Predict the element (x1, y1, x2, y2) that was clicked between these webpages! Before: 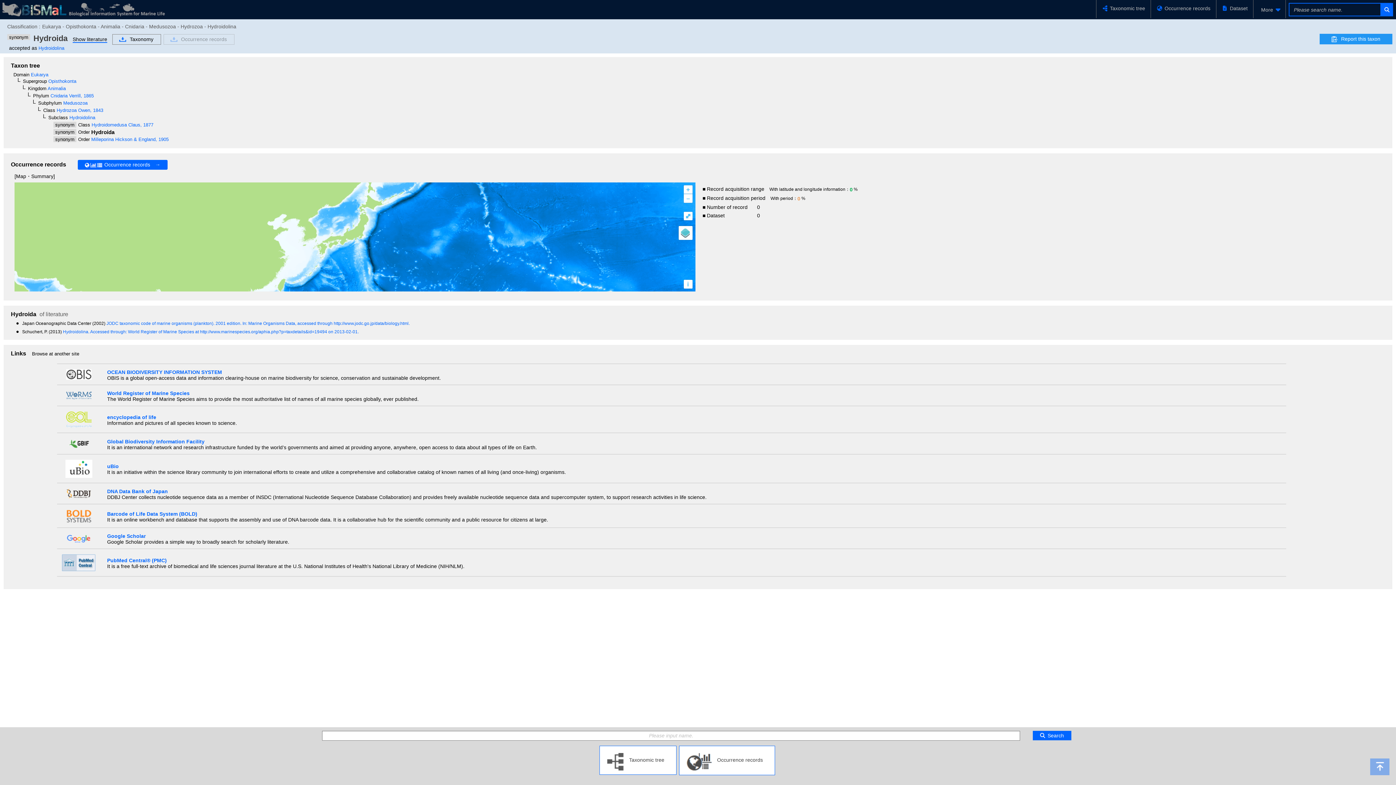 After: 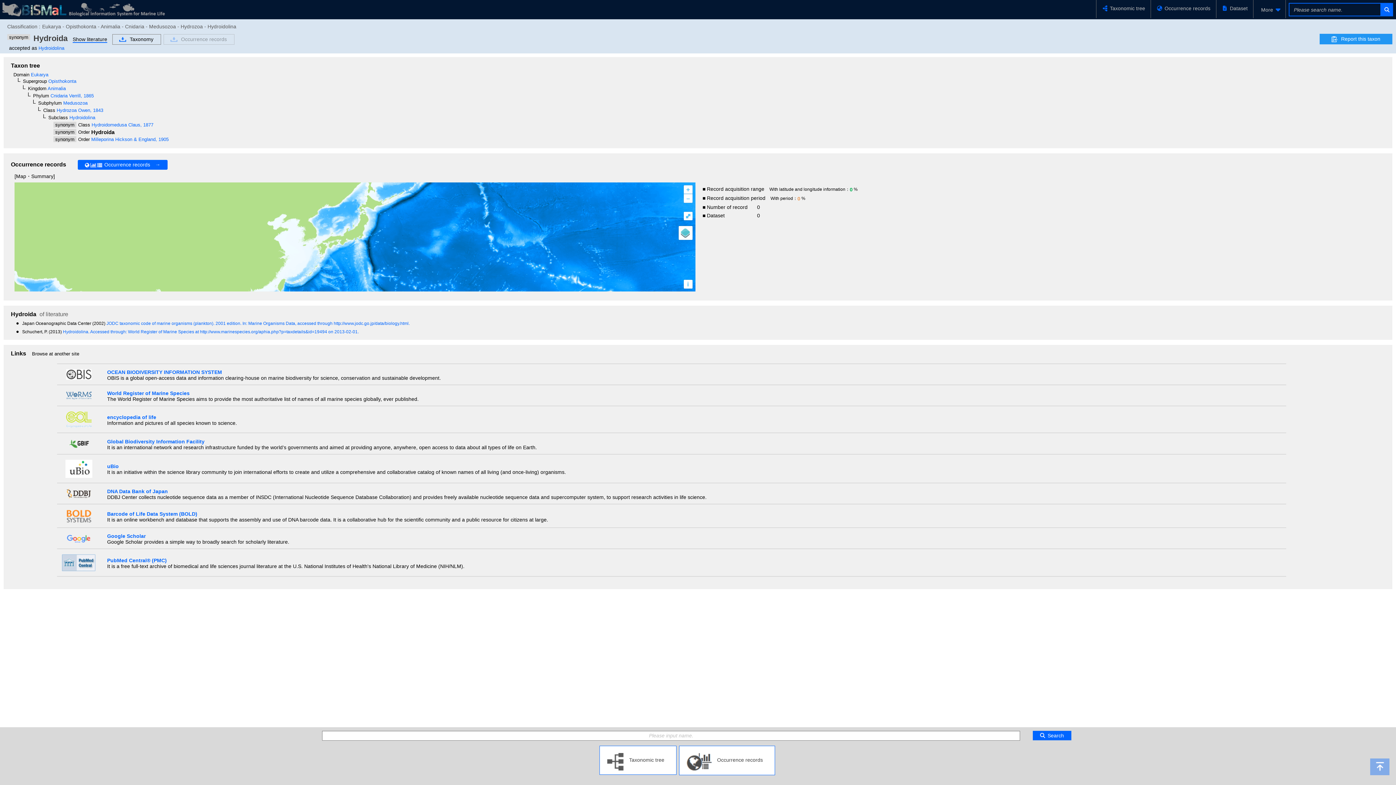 Action: bbox: (66, 375, 91, 381)